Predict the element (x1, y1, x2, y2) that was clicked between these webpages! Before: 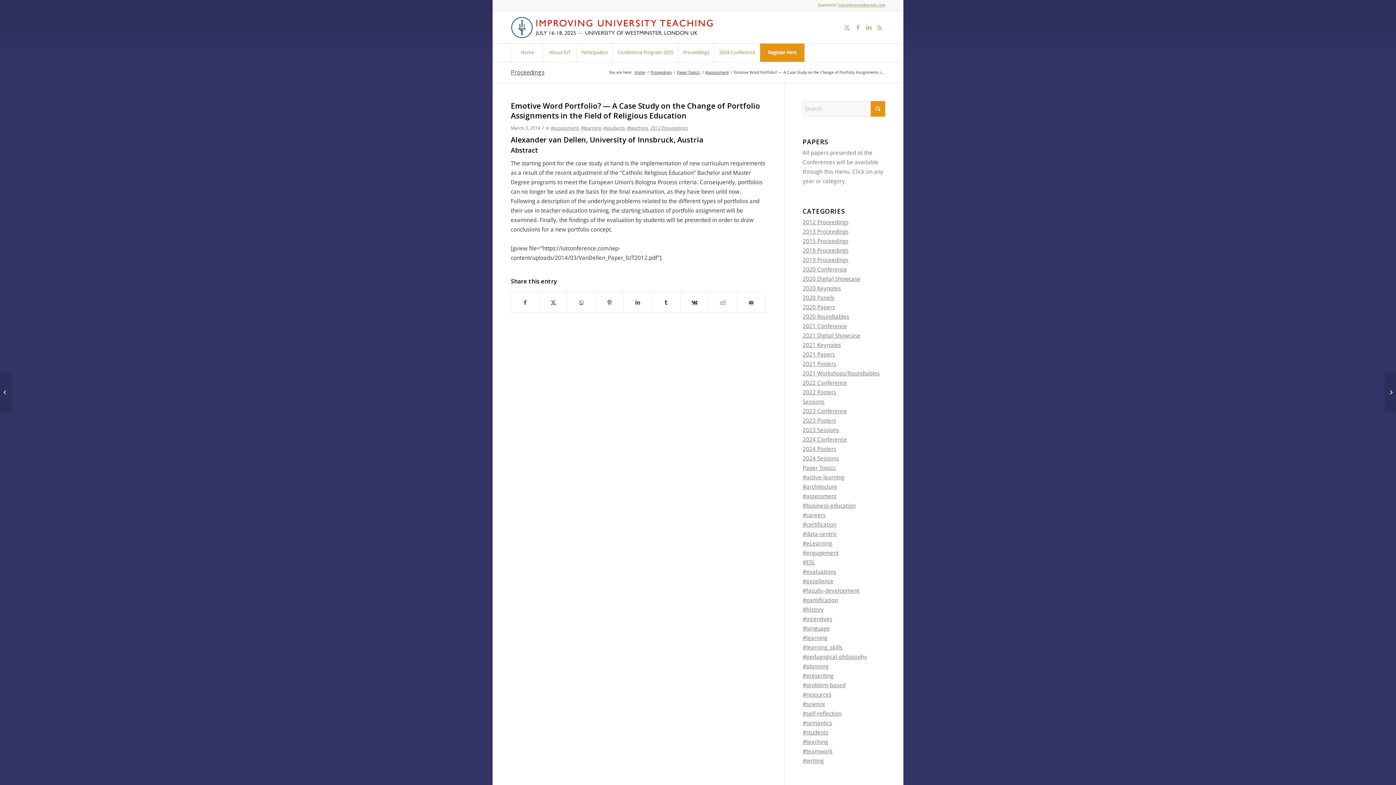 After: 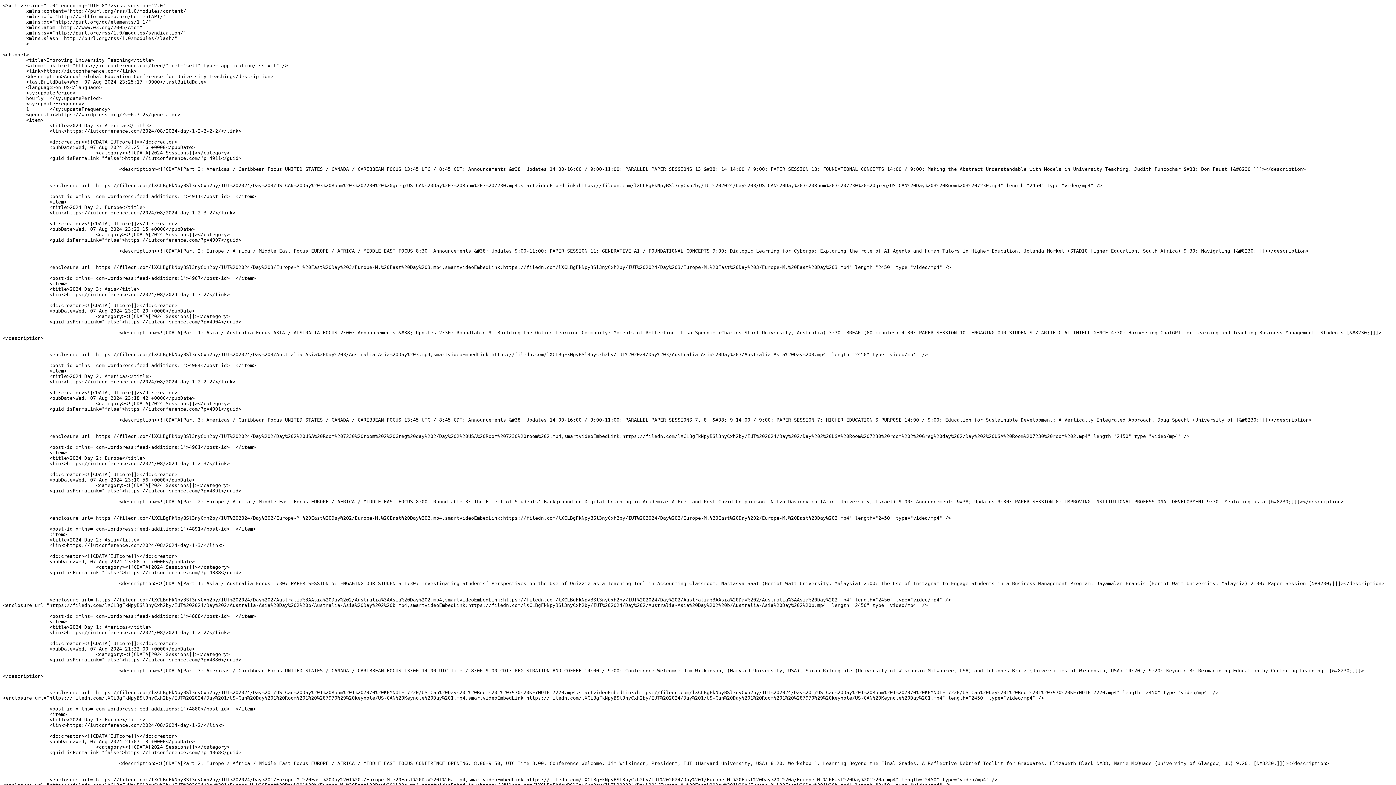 Action: bbox: (874, 21, 885, 32) label: Link to Rss  this site